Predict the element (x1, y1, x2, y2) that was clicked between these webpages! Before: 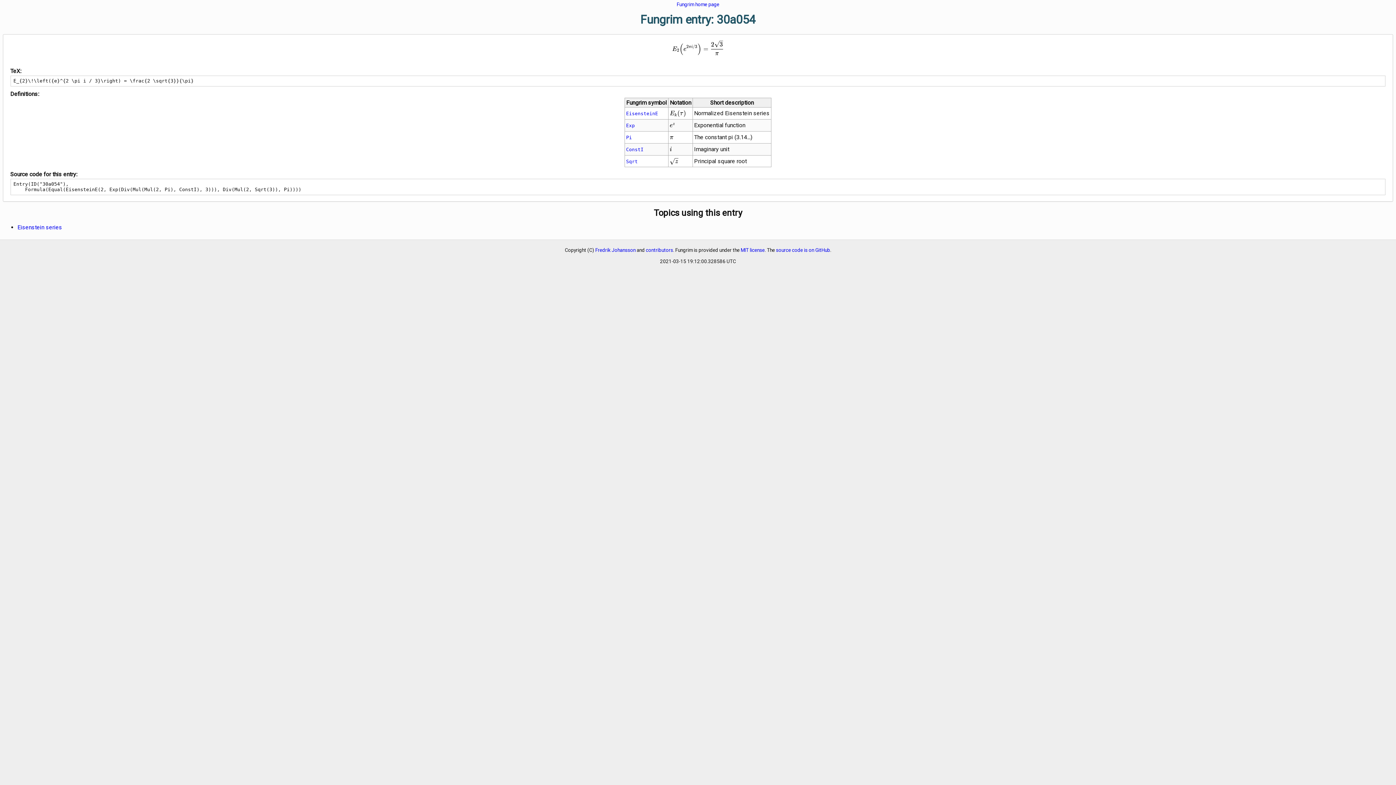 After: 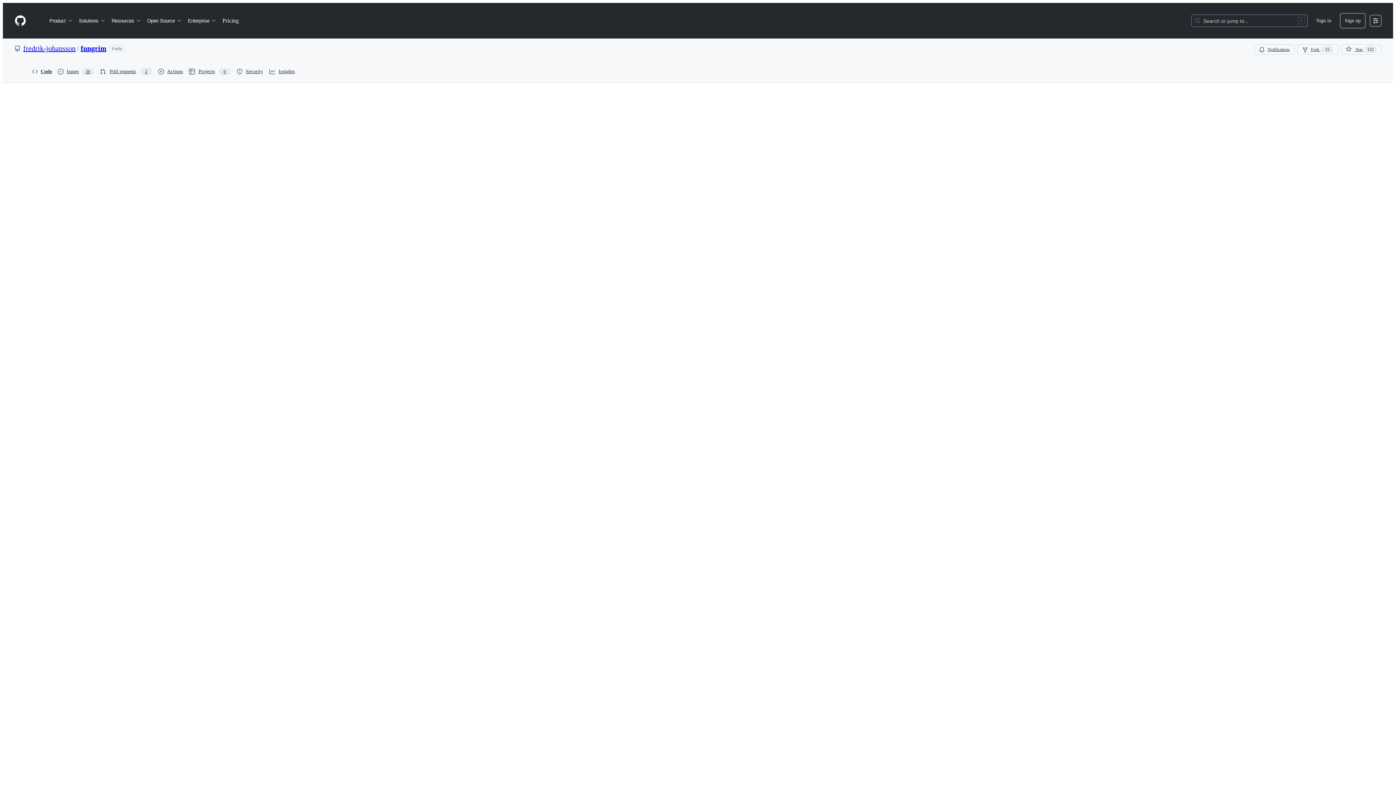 Action: label: MIT license bbox: (740, 247, 764, 253)